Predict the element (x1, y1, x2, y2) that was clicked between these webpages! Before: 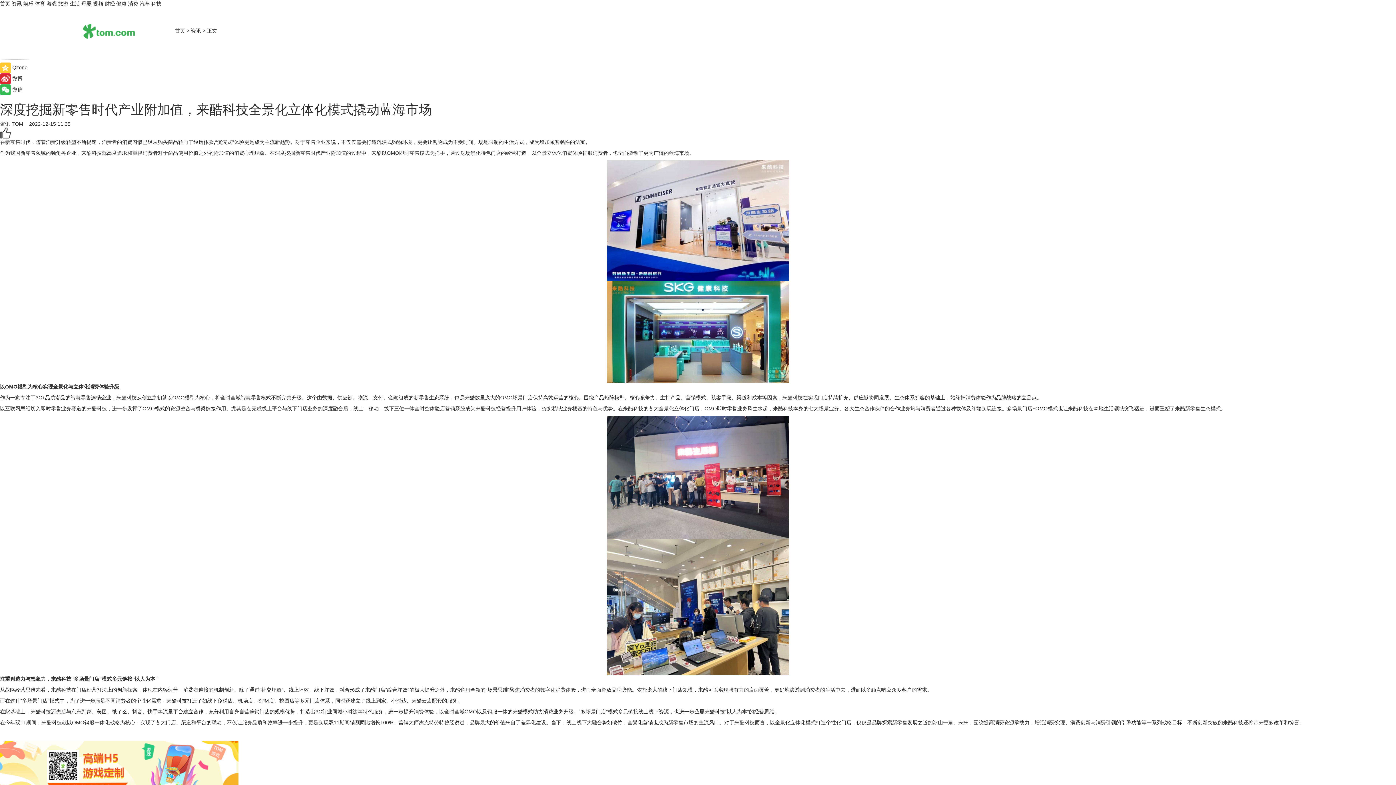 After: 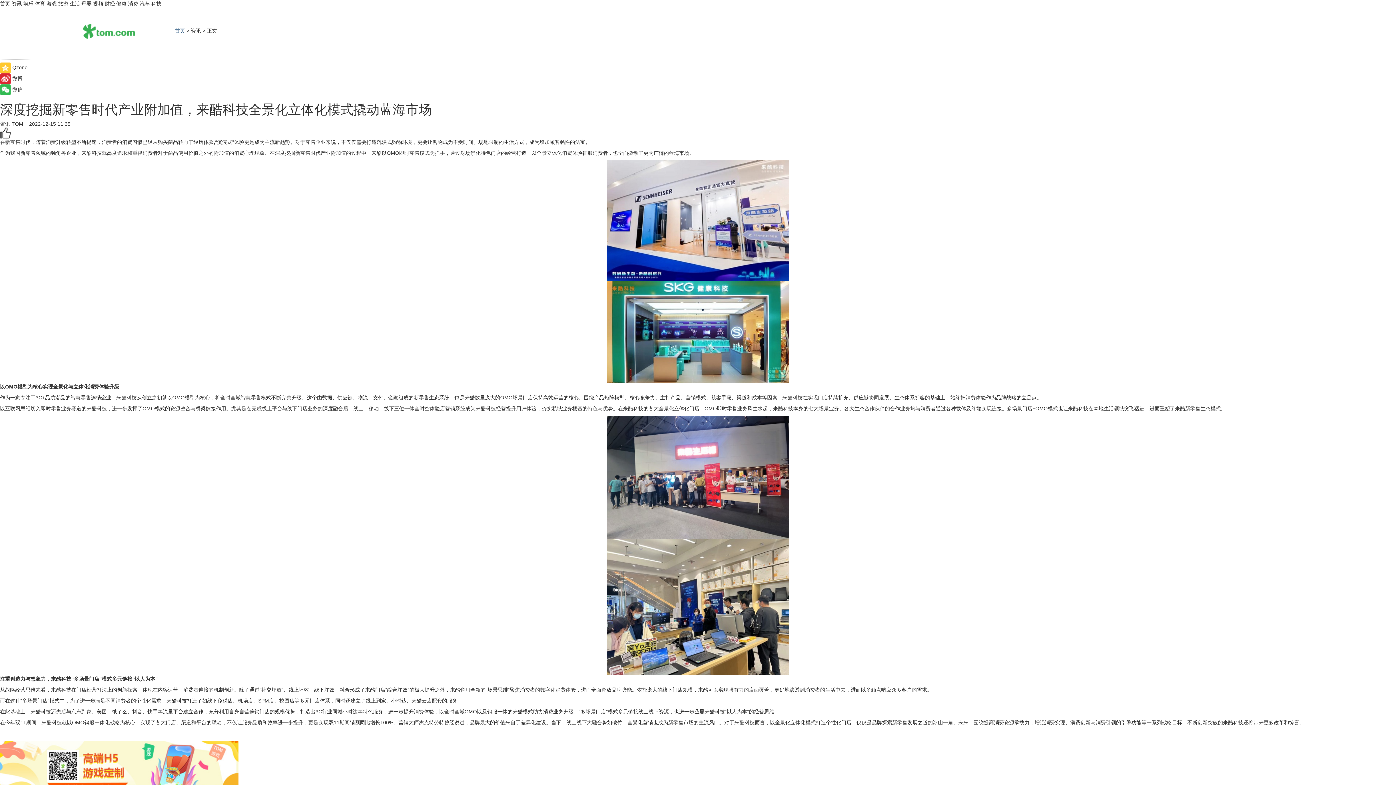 Action: label: 首页 bbox: (174, 27, 185, 33)